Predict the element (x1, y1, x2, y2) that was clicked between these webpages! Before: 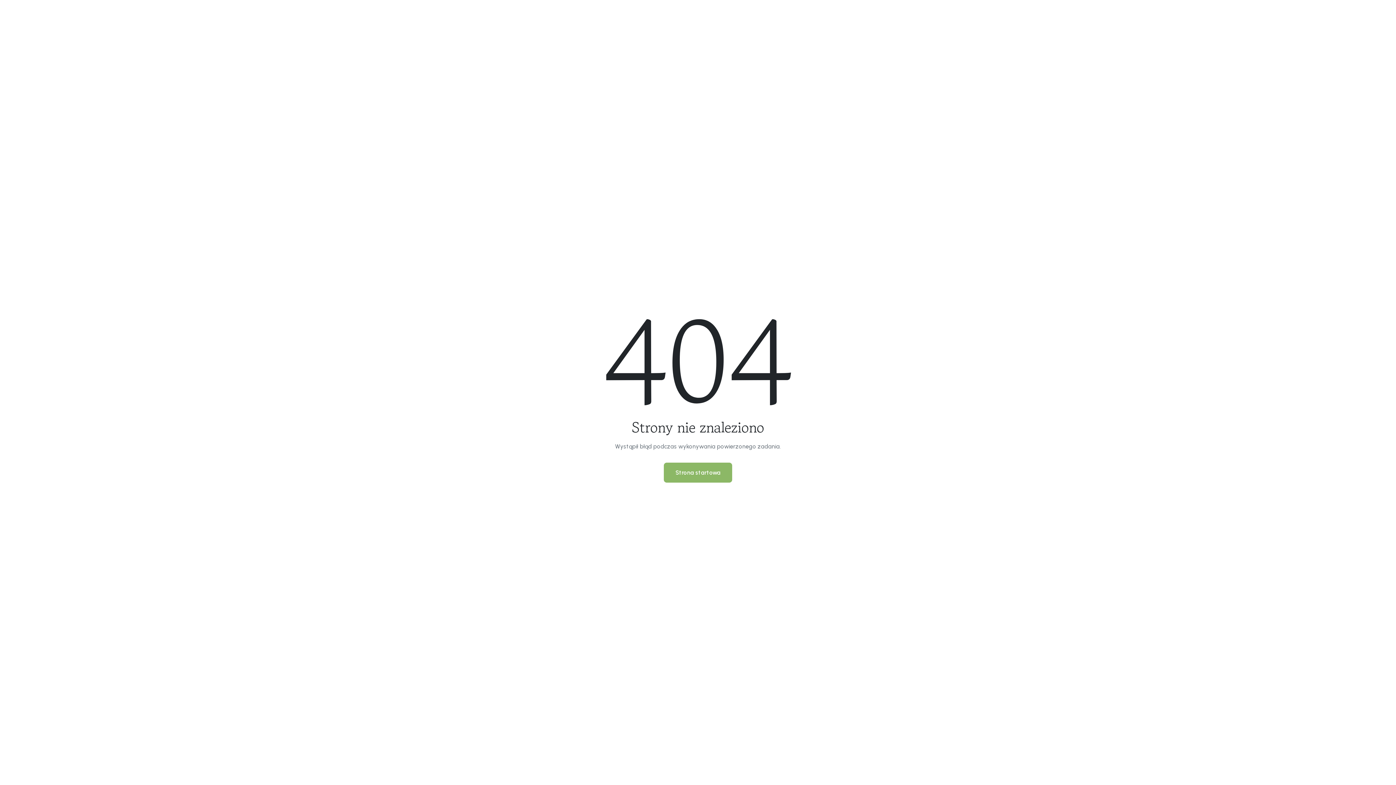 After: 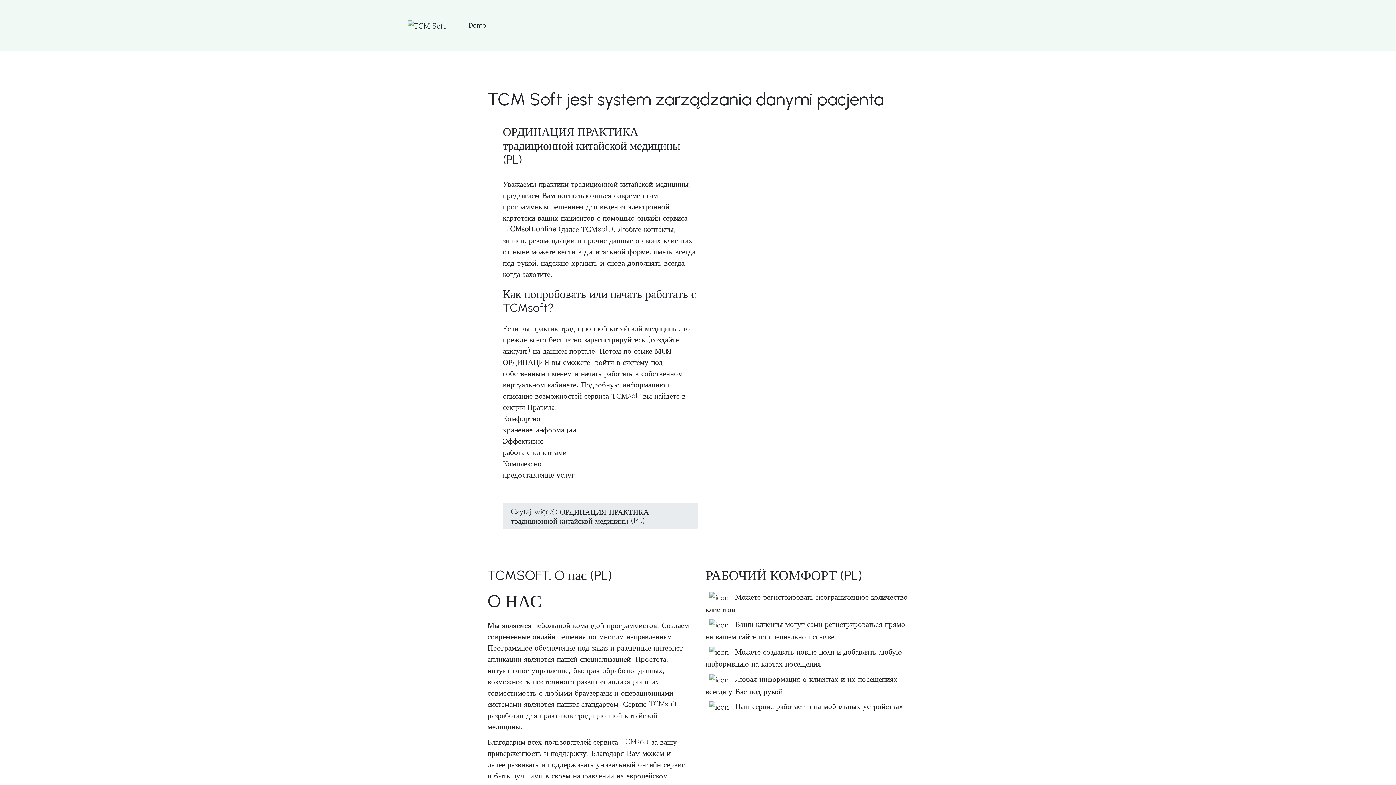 Action: label: Strona startowa bbox: (664, 462, 732, 482)